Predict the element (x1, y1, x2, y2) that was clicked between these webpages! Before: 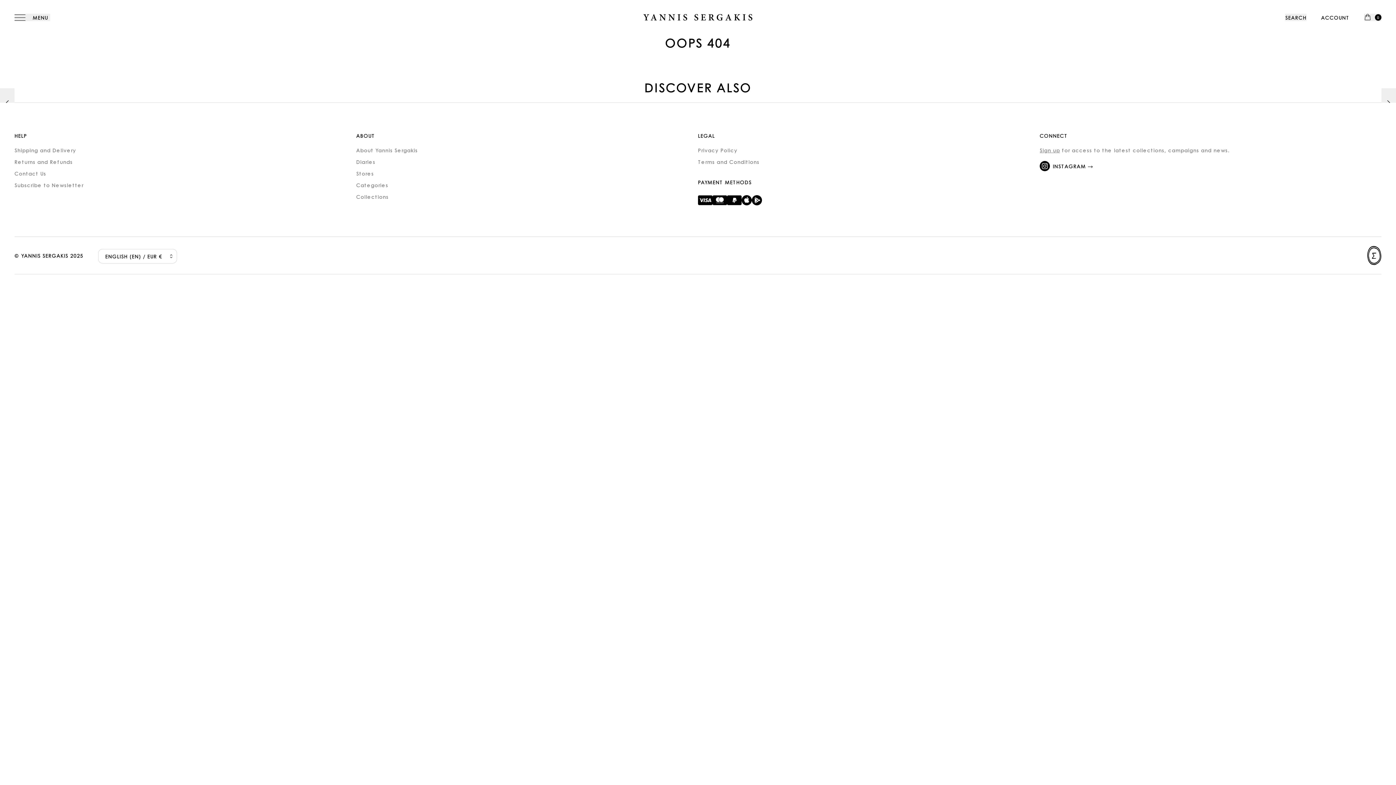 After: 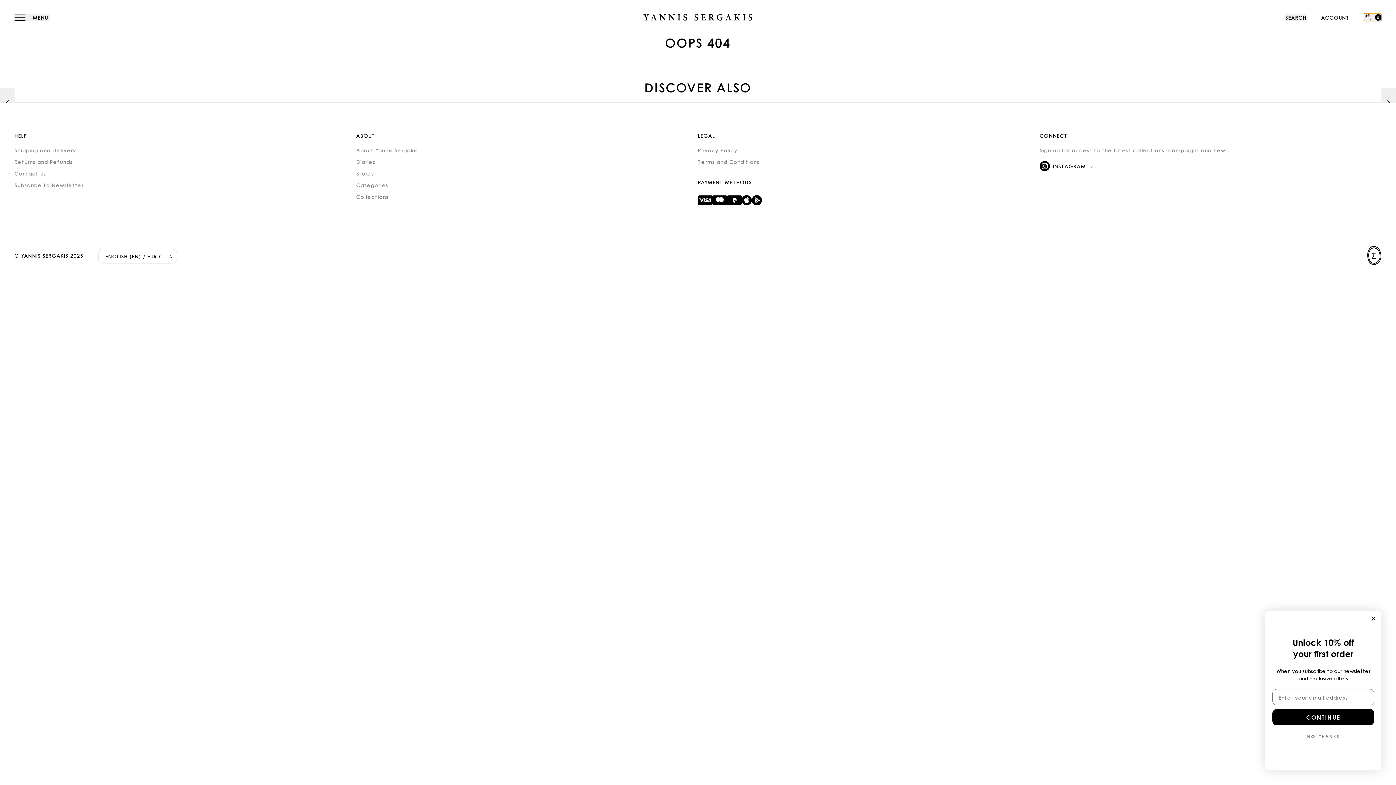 Action: bbox: (1364, 13, 1381, 21) label: 0